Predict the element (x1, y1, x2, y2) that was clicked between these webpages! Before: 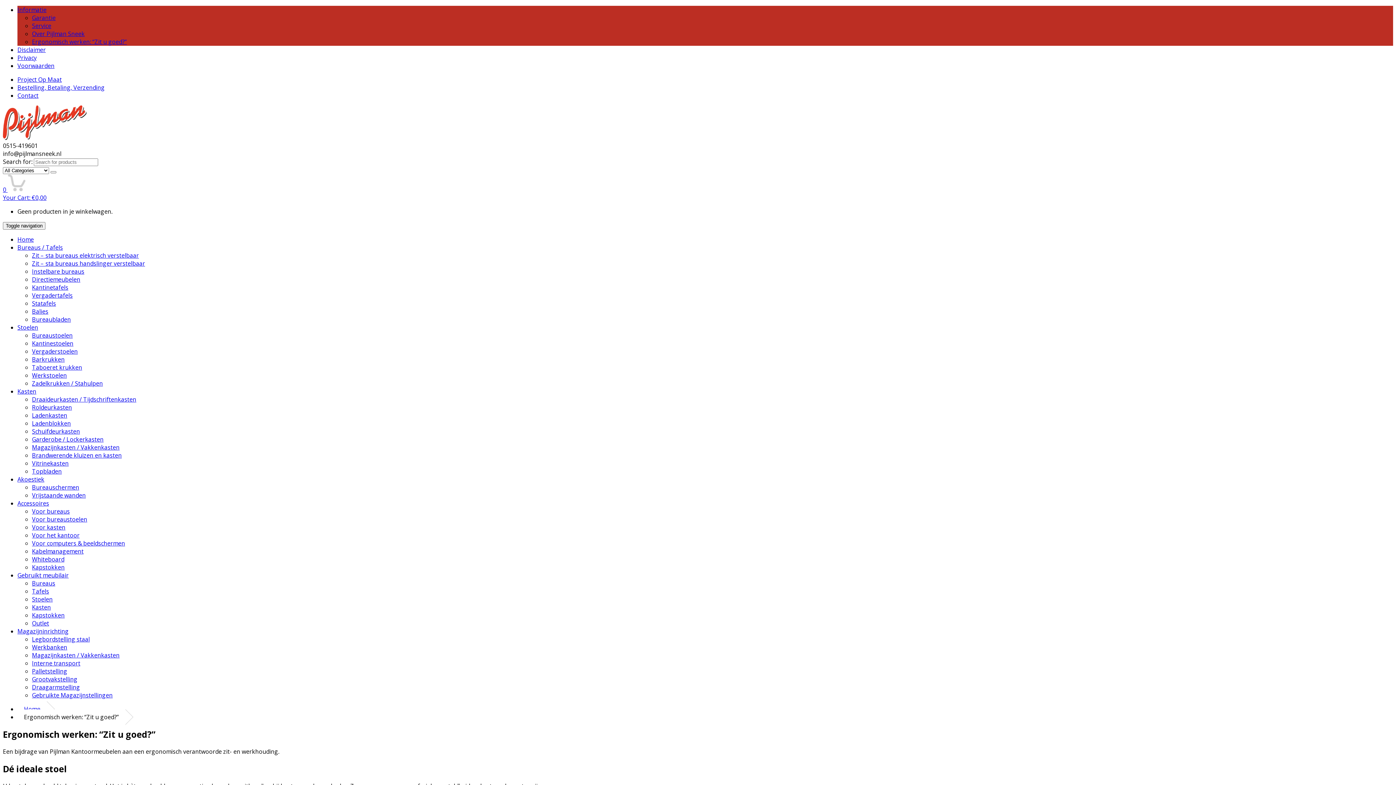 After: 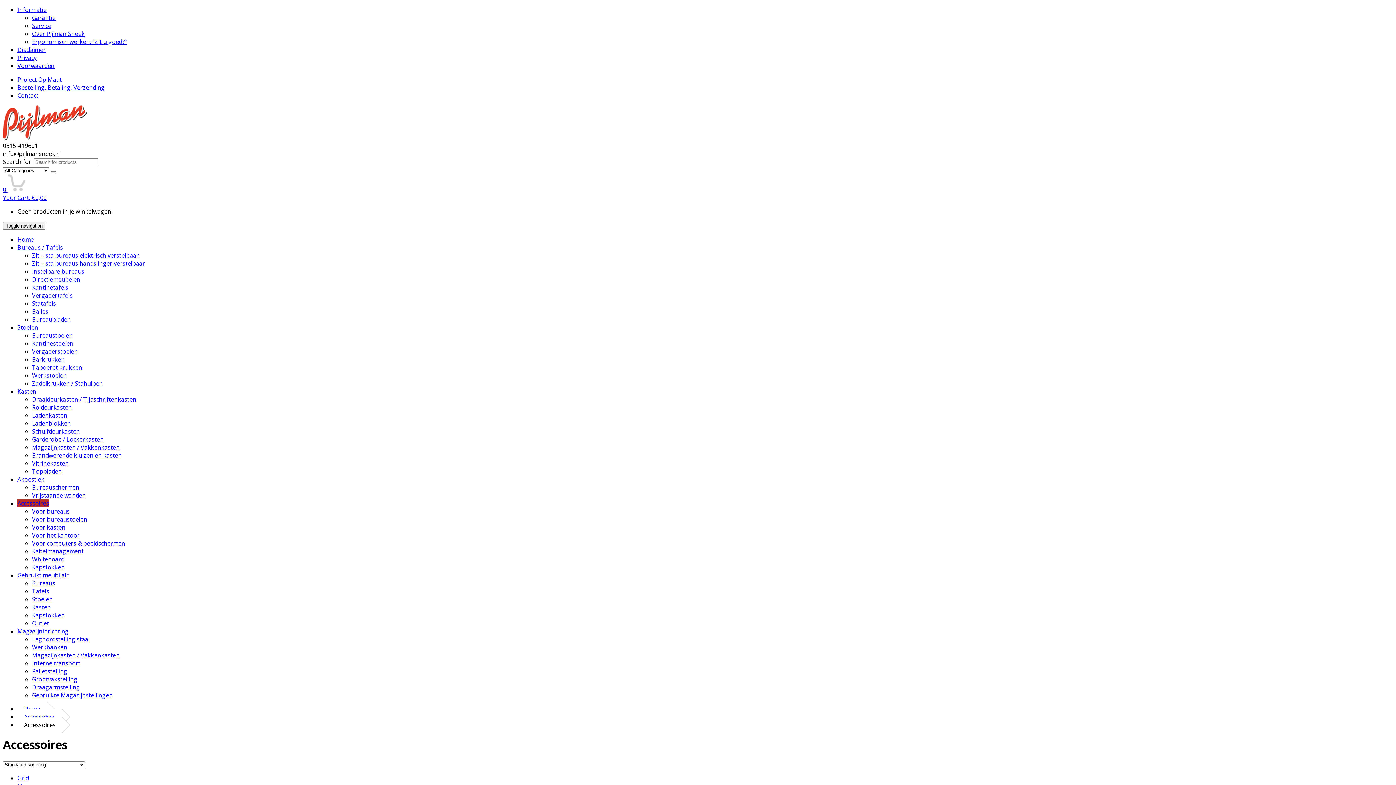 Action: bbox: (17, 499, 49, 507) label: Accessoires